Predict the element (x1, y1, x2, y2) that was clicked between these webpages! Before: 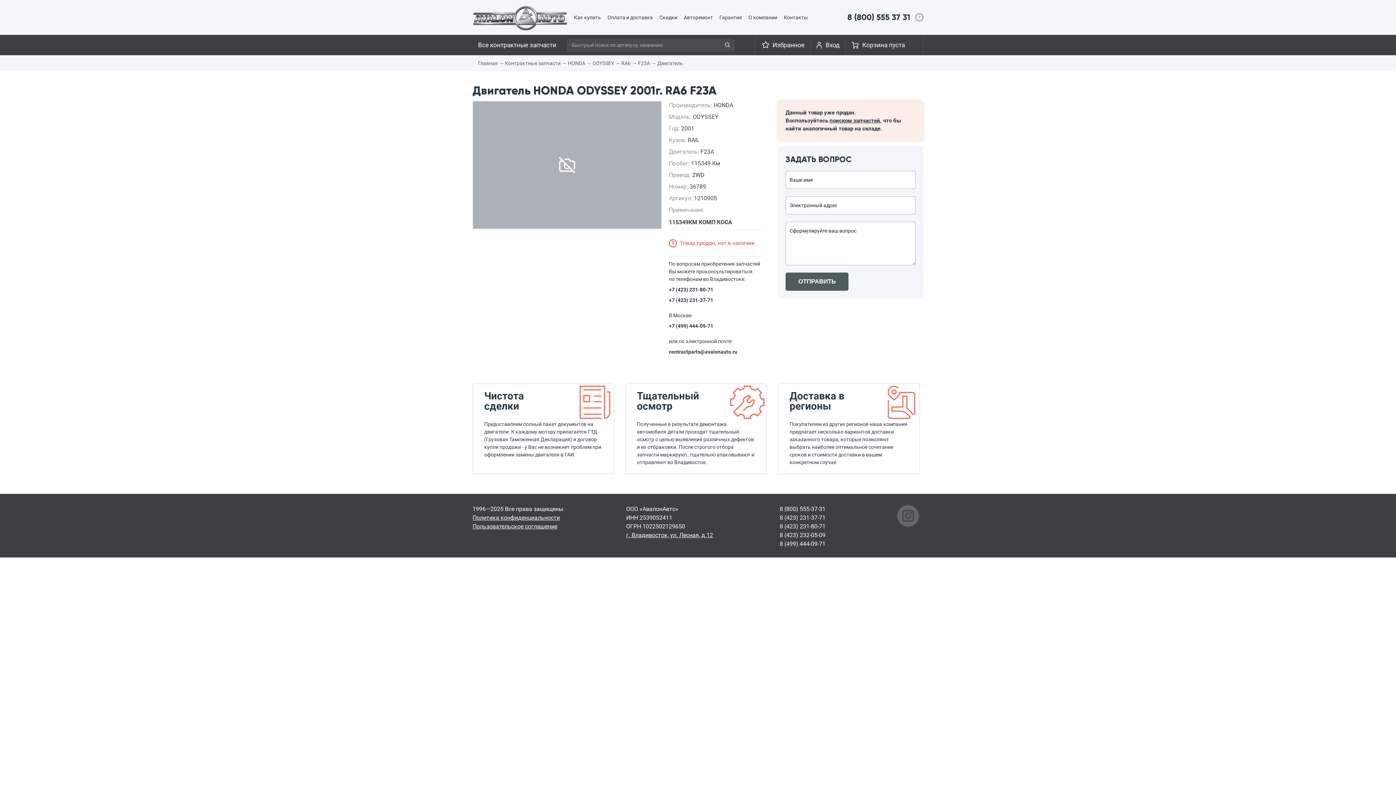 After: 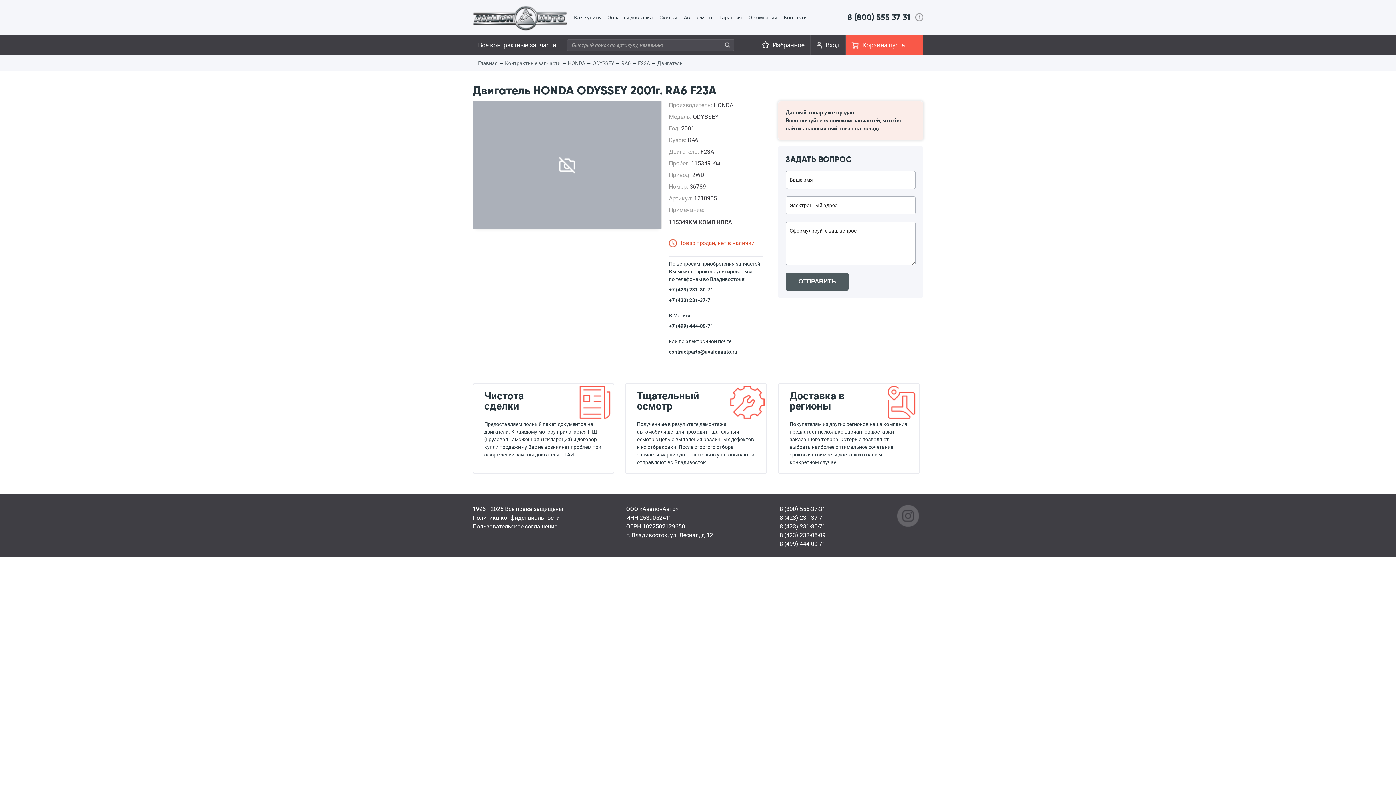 Action: bbox: (851, 34, 917, 55) label: Корзина пуста